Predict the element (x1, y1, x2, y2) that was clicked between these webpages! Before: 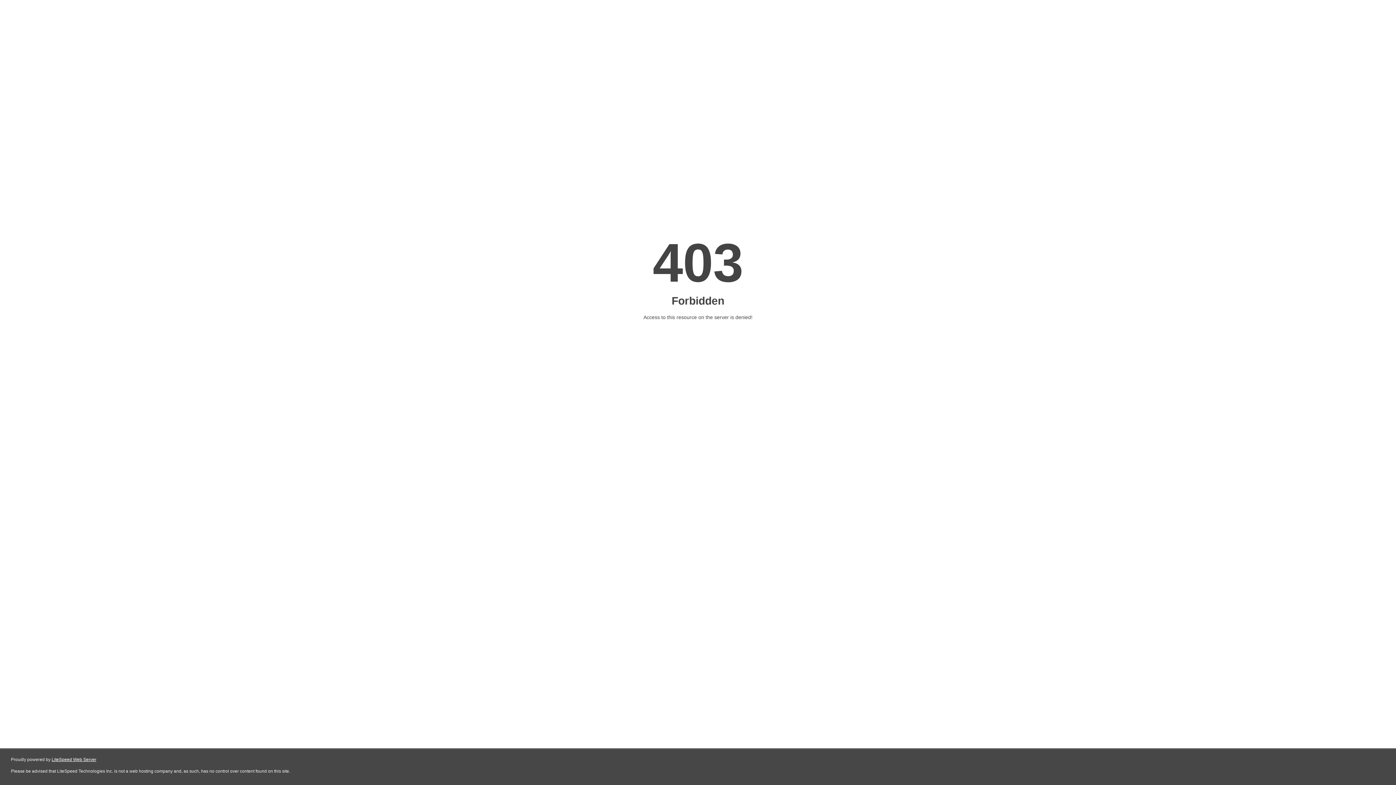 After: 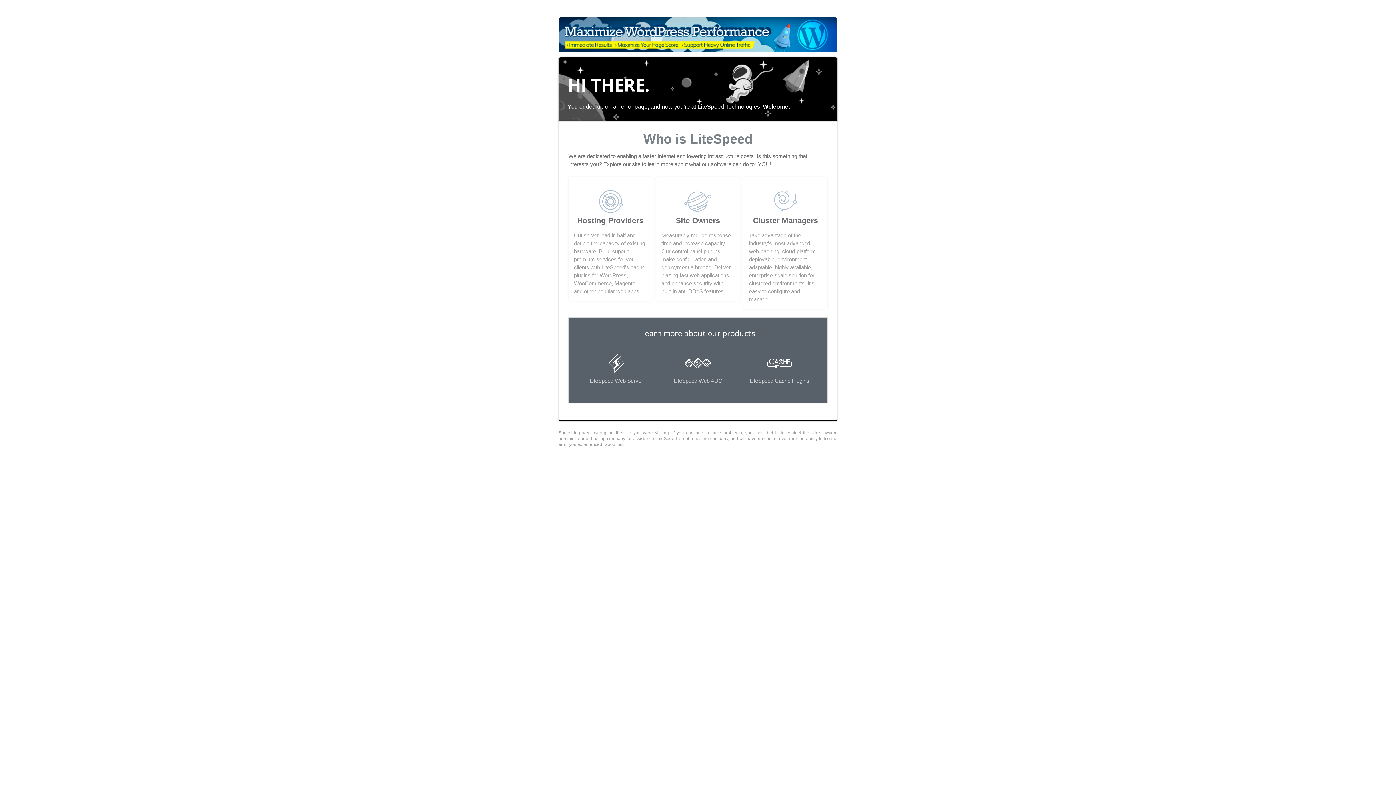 Action: label: LiteSpeed Web Server bbox: (51, 757, 96, 762)